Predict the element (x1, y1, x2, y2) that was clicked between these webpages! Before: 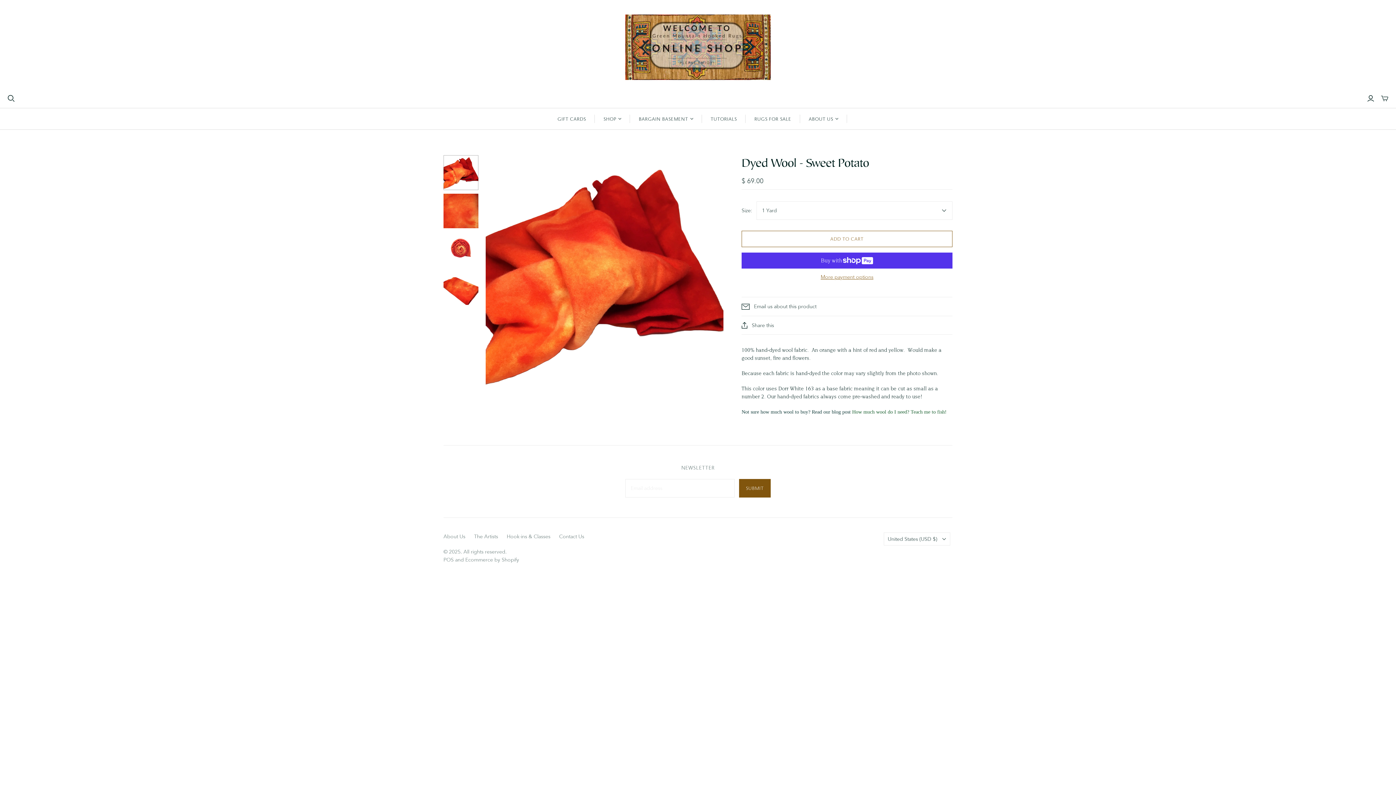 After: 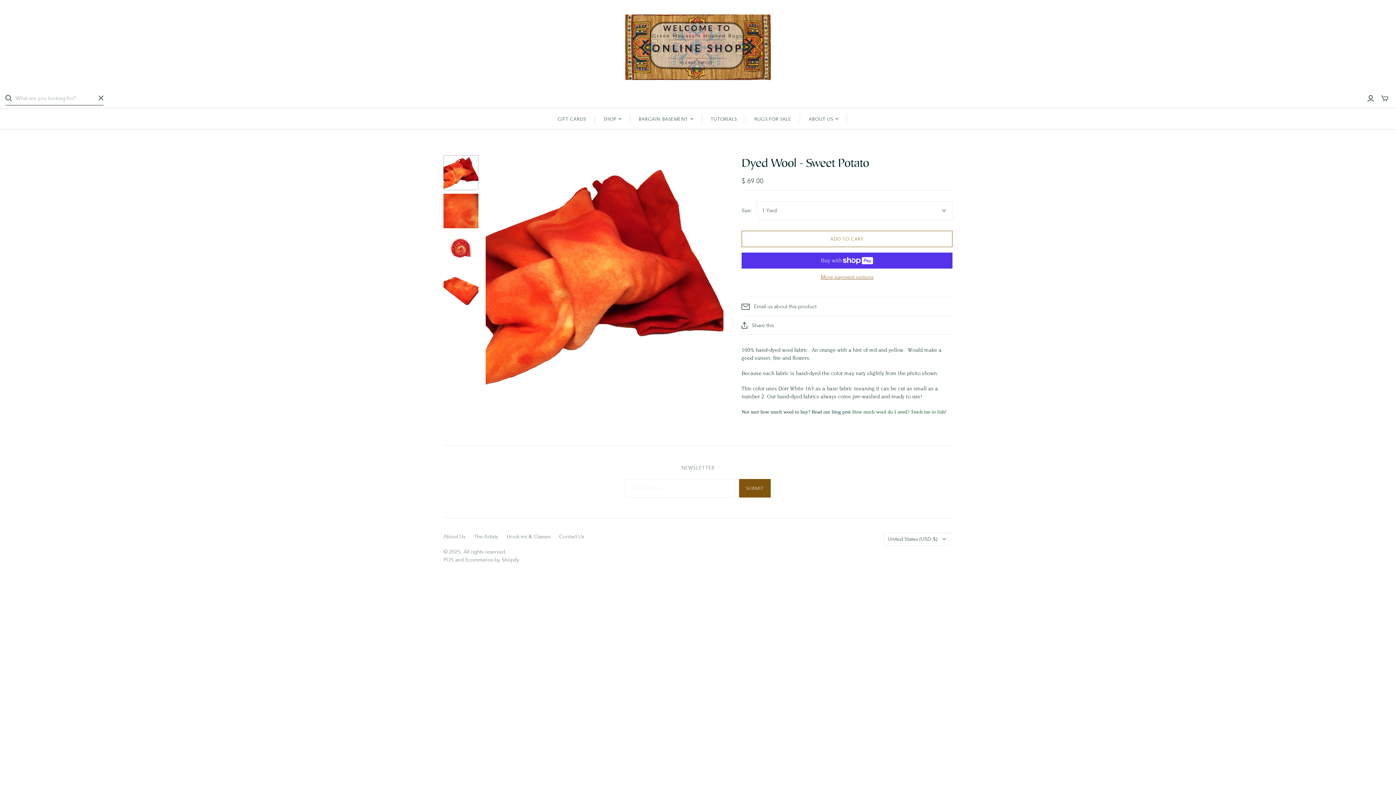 Action: bbox: (7, 94, 14, 102) label: Open search